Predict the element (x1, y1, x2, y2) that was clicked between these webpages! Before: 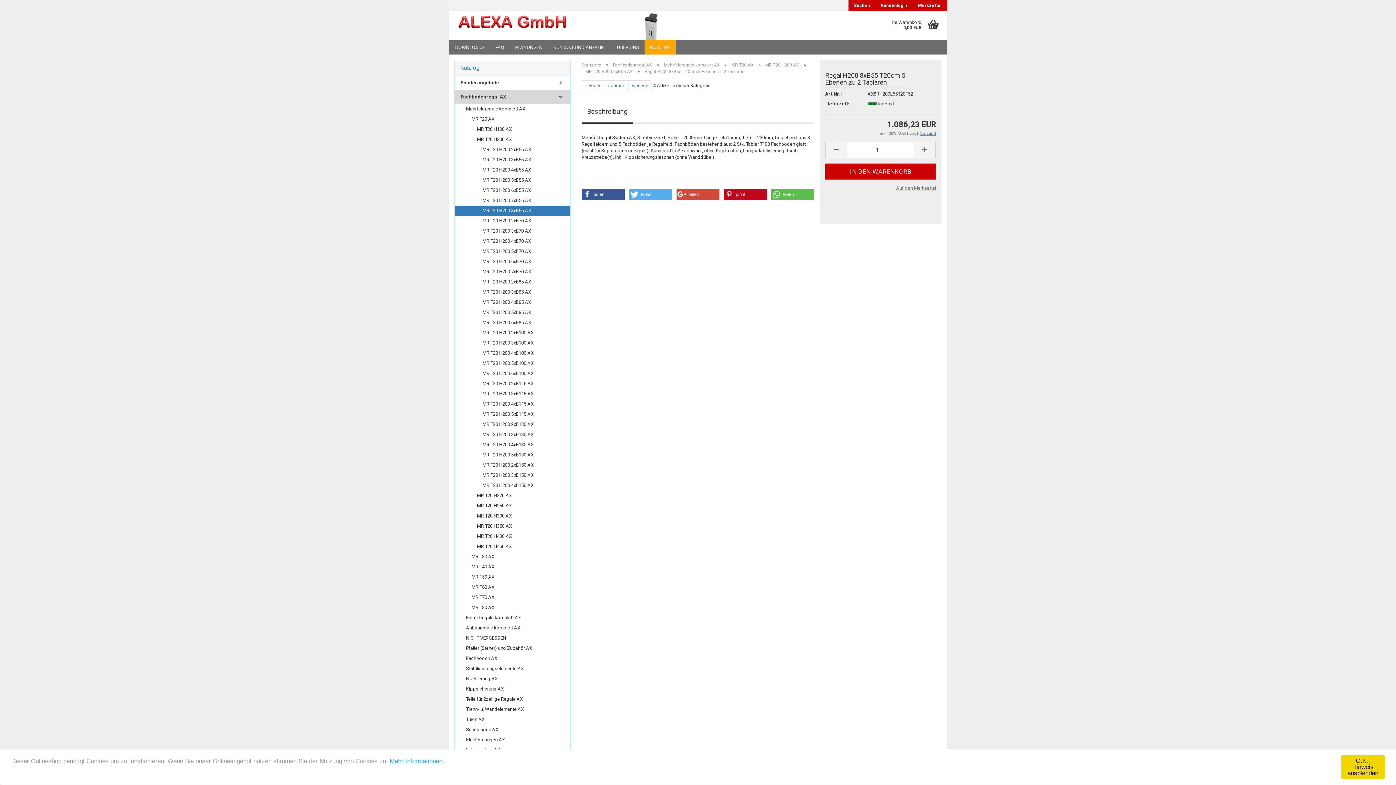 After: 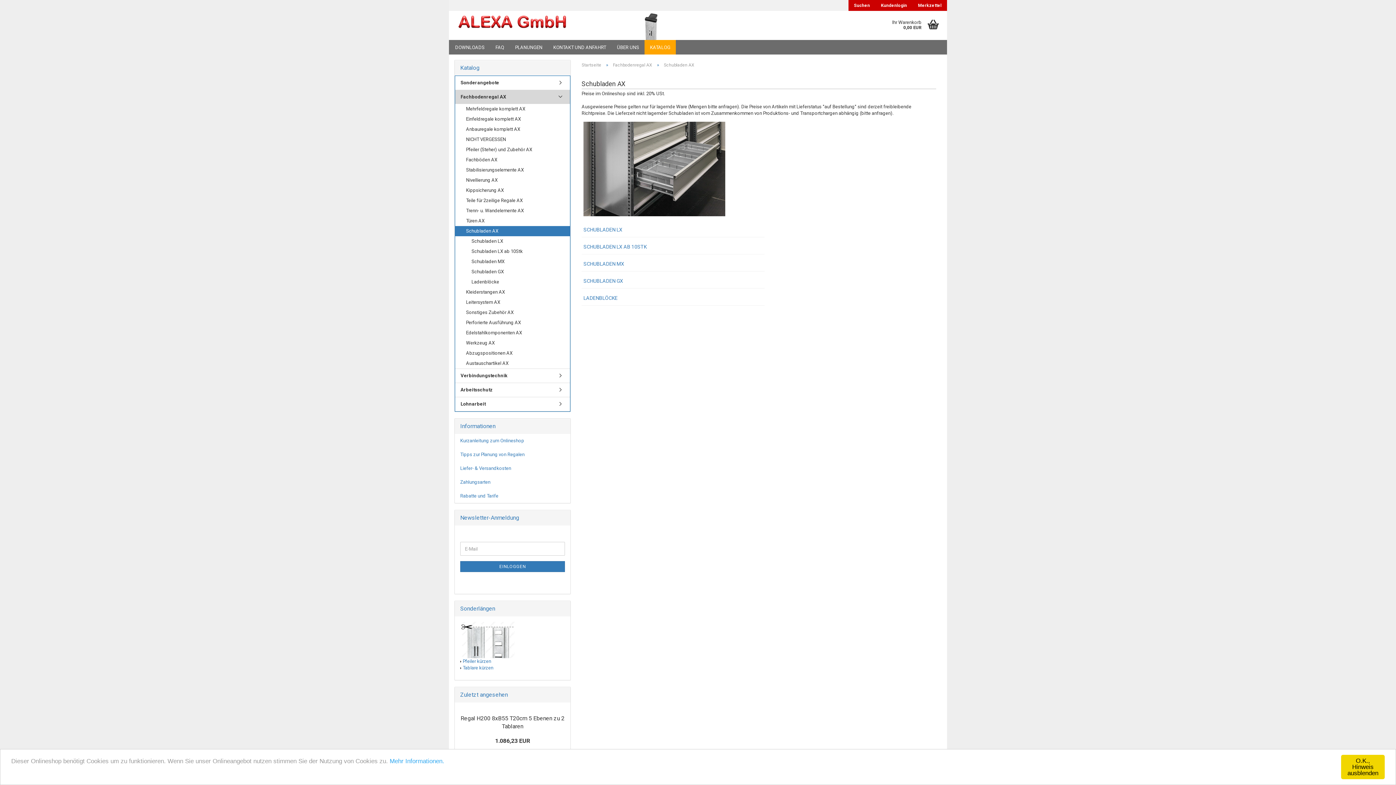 Action: bbox: (455, 725, 570, 735) label: Schubladen AX